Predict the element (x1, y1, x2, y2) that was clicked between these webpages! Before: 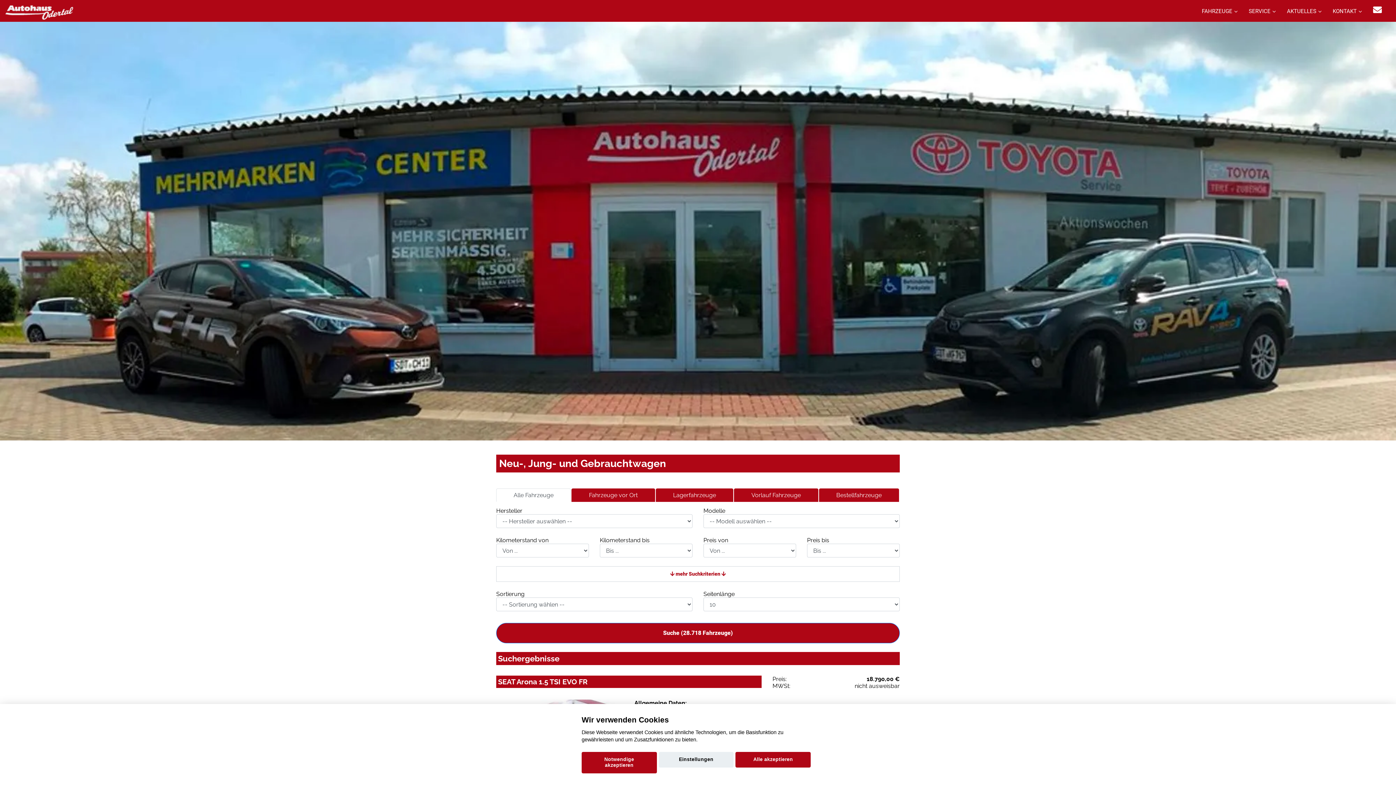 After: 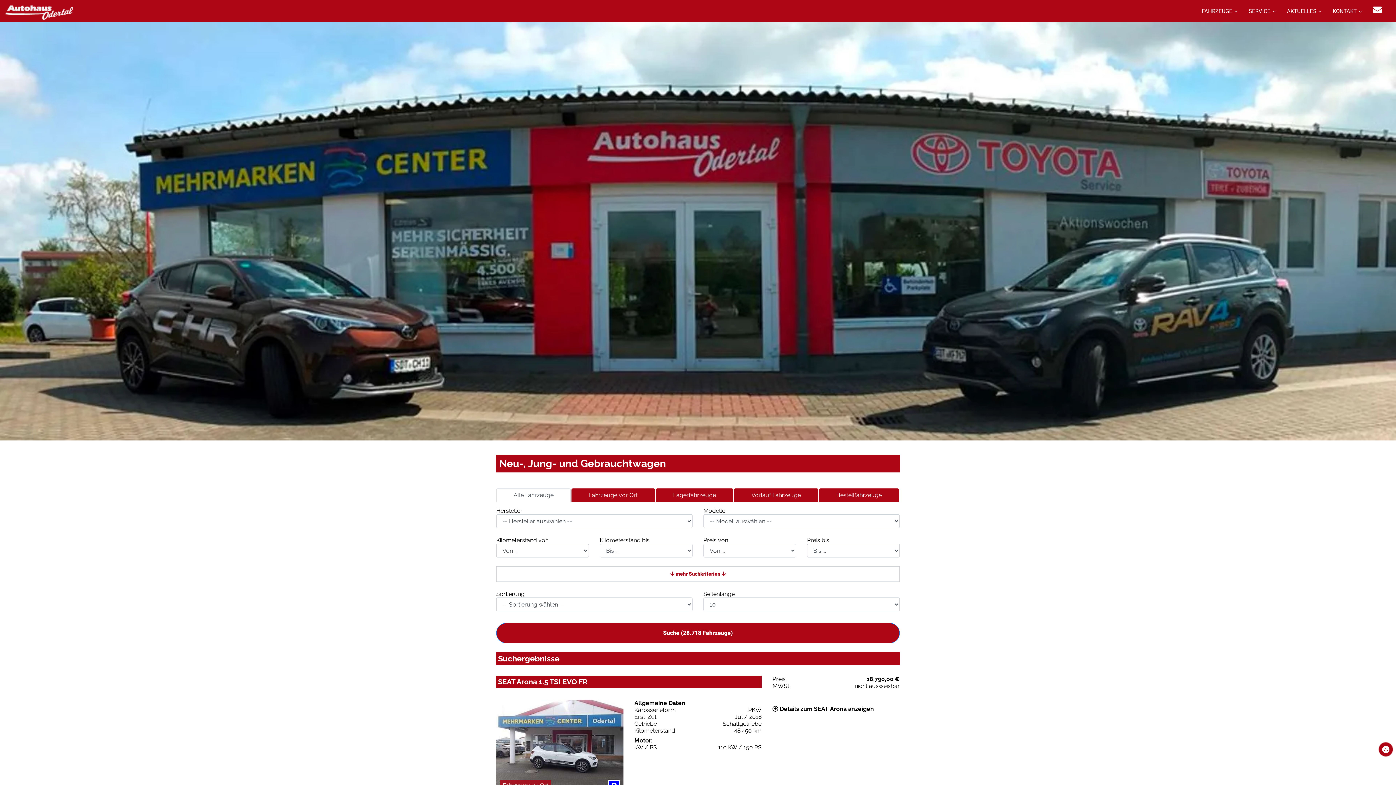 Action: label: Alle akzeptieren bbox: (735, 752, 810, 768)